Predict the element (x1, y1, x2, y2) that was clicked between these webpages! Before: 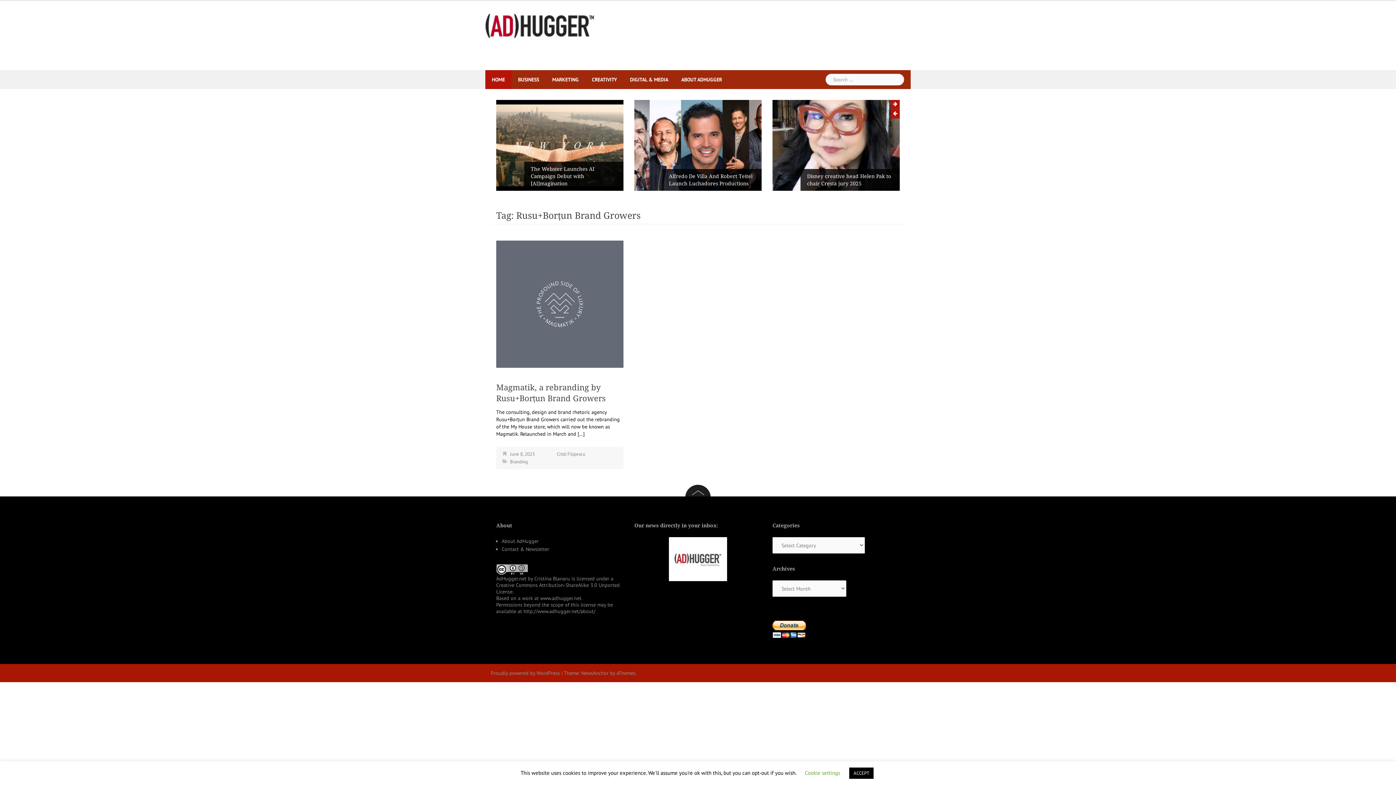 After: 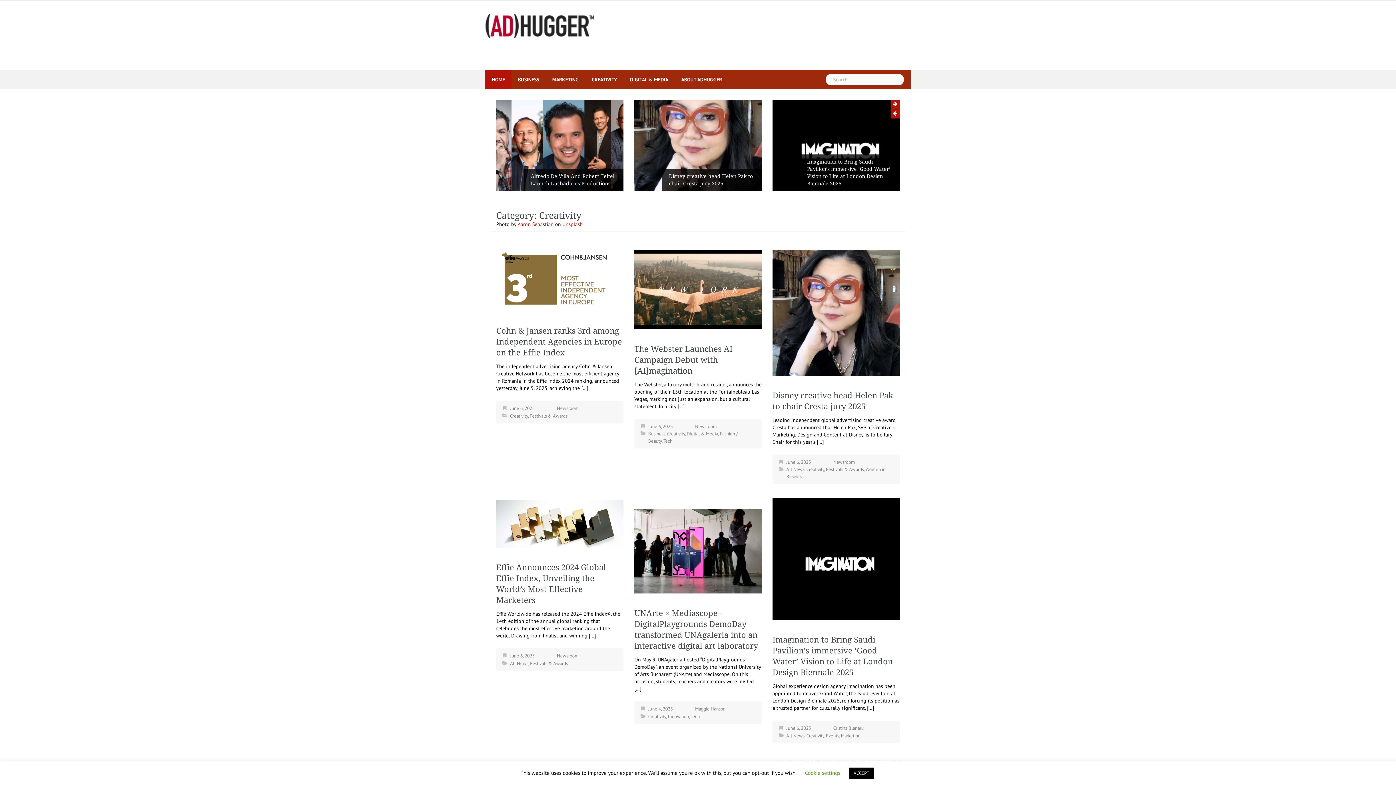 Action: bbox: (592, 70, 617, 89) label: CREATIVITY